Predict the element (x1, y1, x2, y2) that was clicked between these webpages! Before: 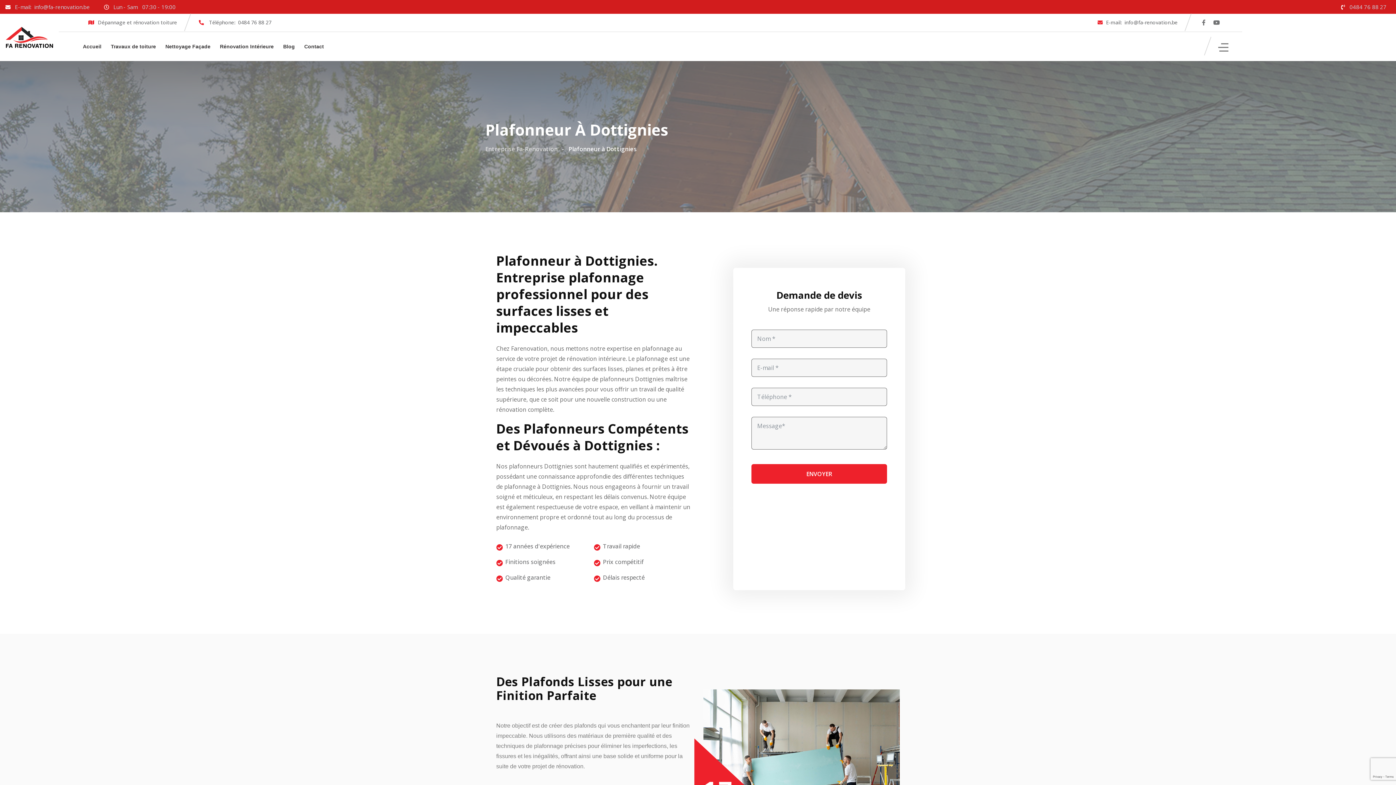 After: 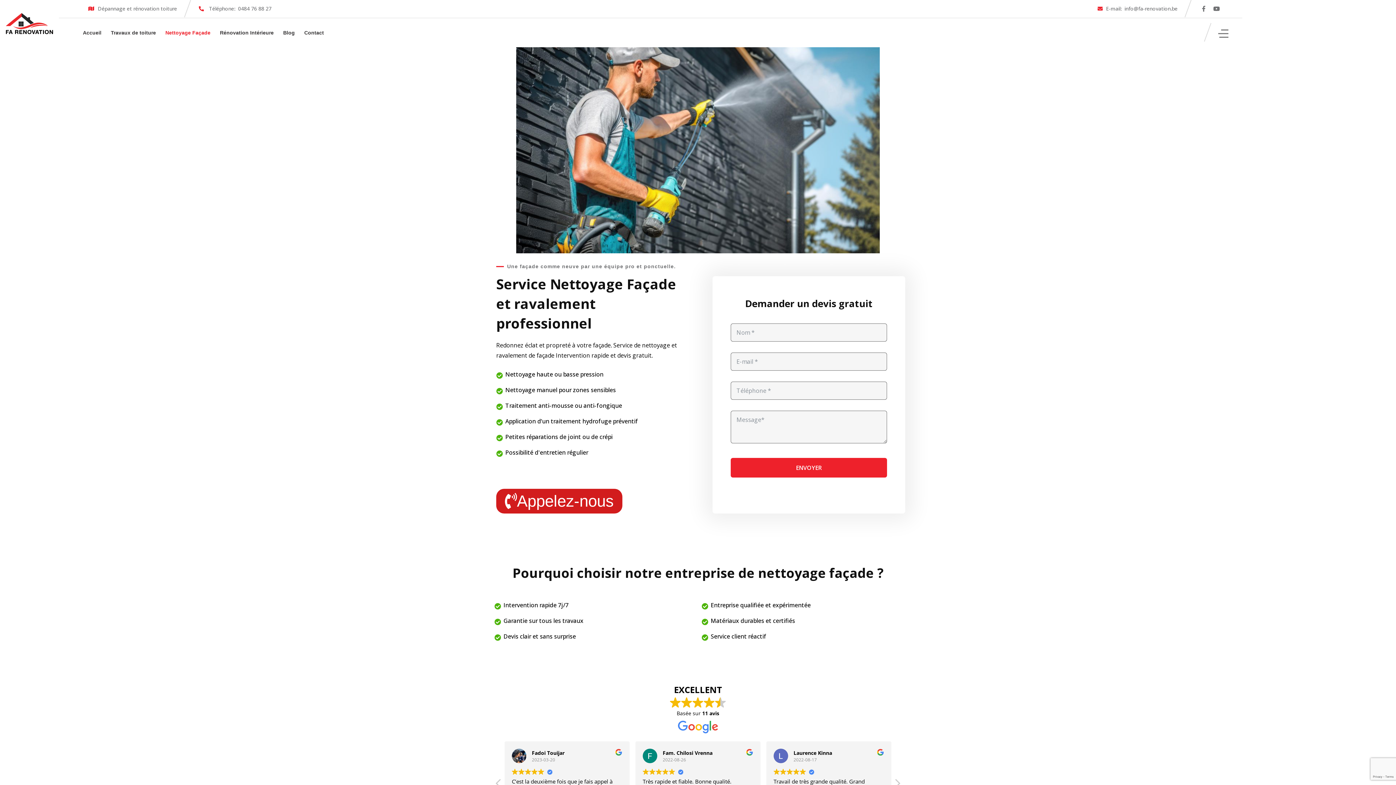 Action: label: Nettoyage Façade bbox: (165, 32, 210, 61)